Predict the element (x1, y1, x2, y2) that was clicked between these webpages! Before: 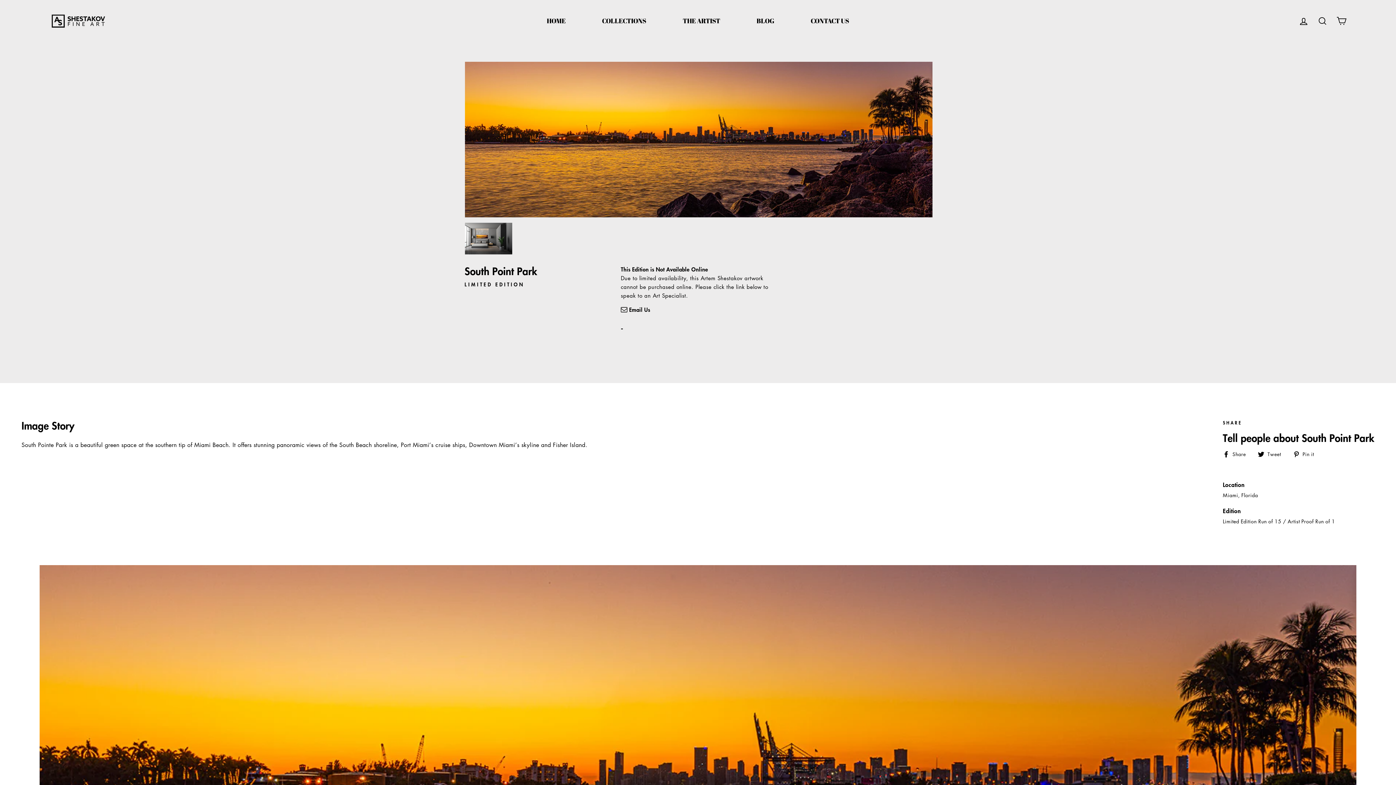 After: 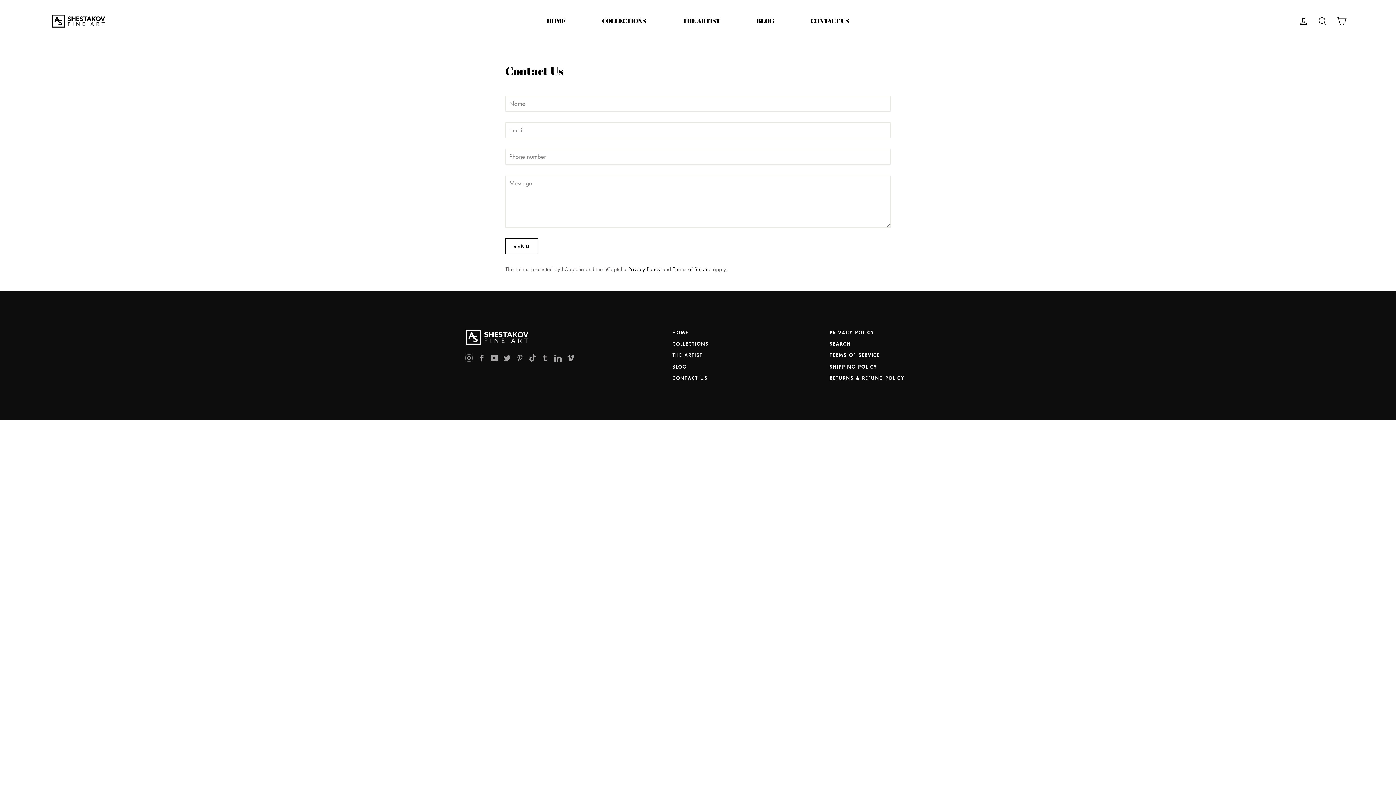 Action: bbox: (621, 305, 650, 313) label:  Email Us